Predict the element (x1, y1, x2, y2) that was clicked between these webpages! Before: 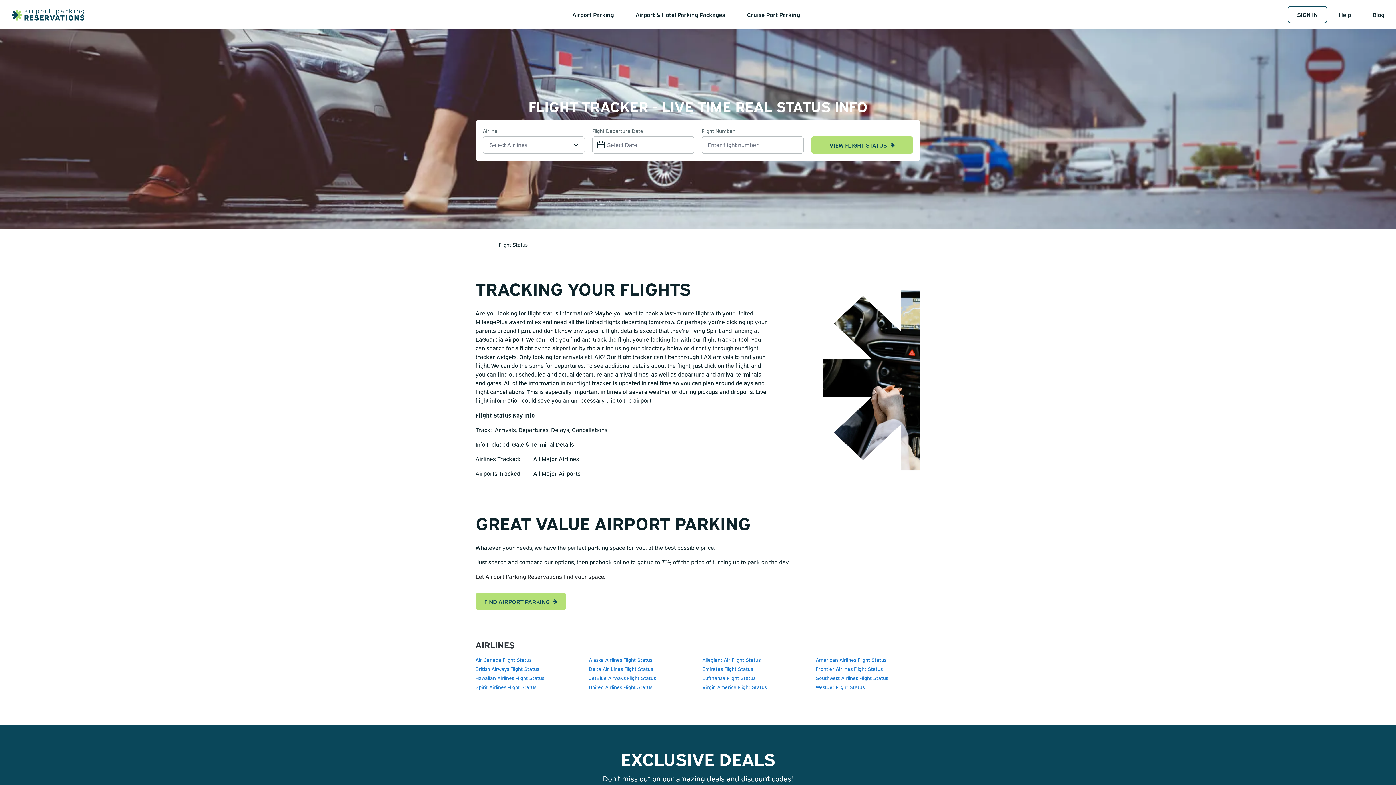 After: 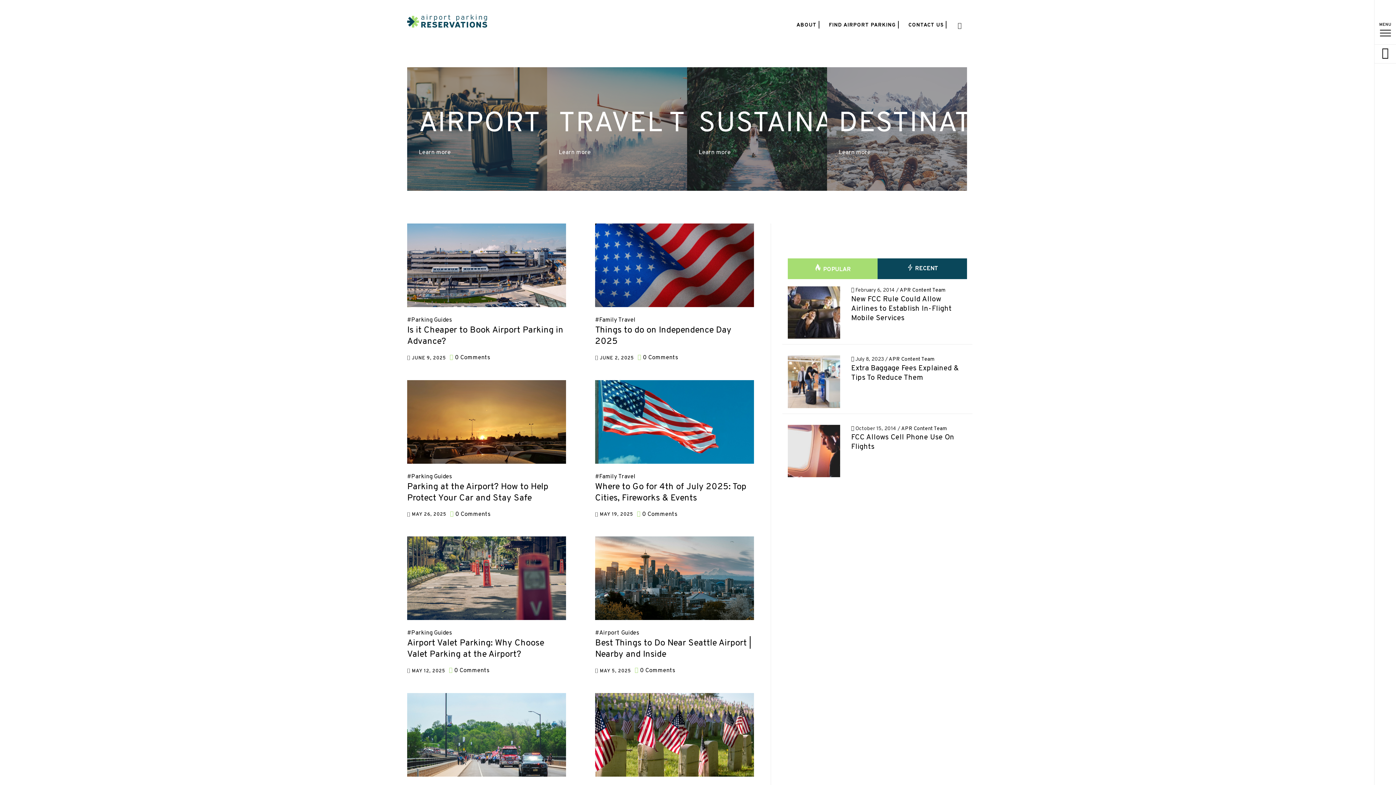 Action: label: Blog bbox: (1365, 0, 1390, 29)